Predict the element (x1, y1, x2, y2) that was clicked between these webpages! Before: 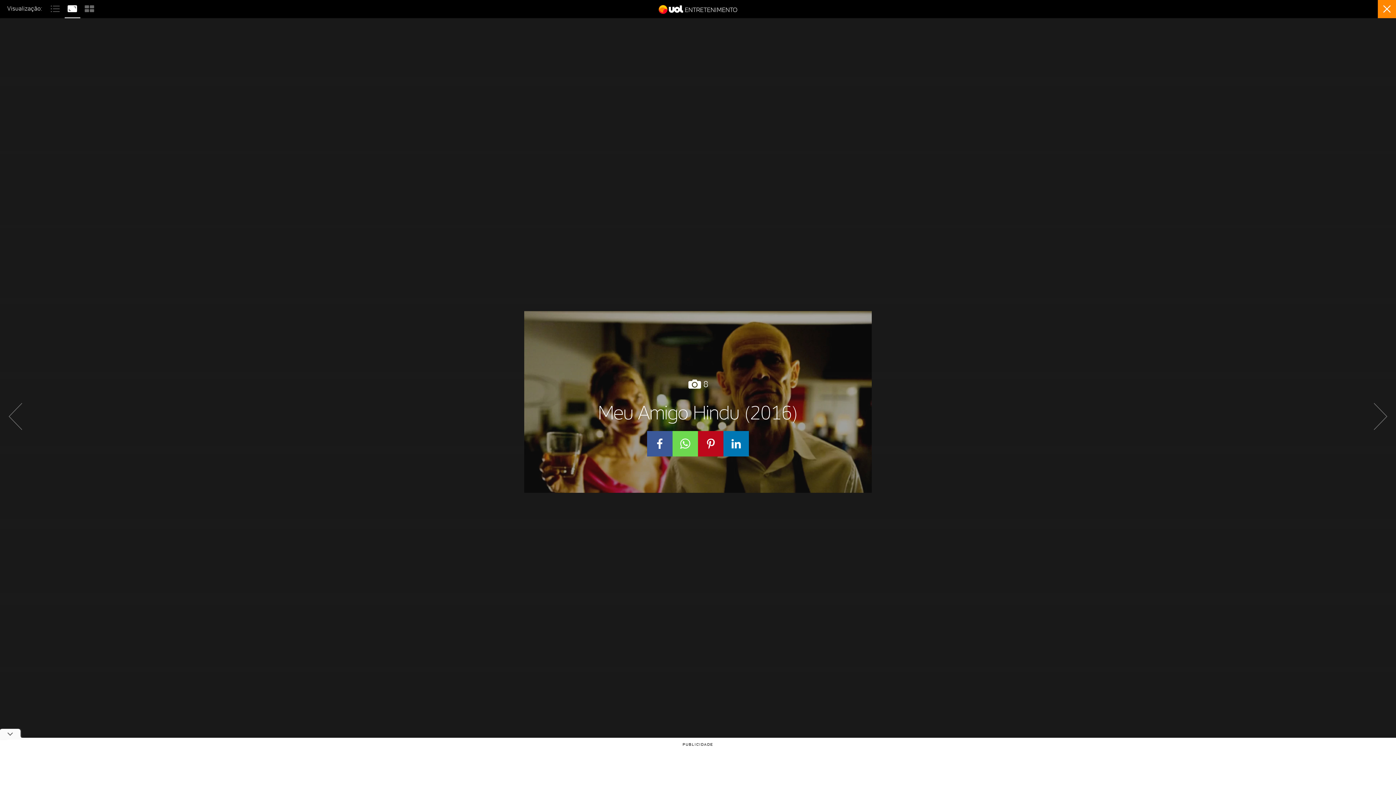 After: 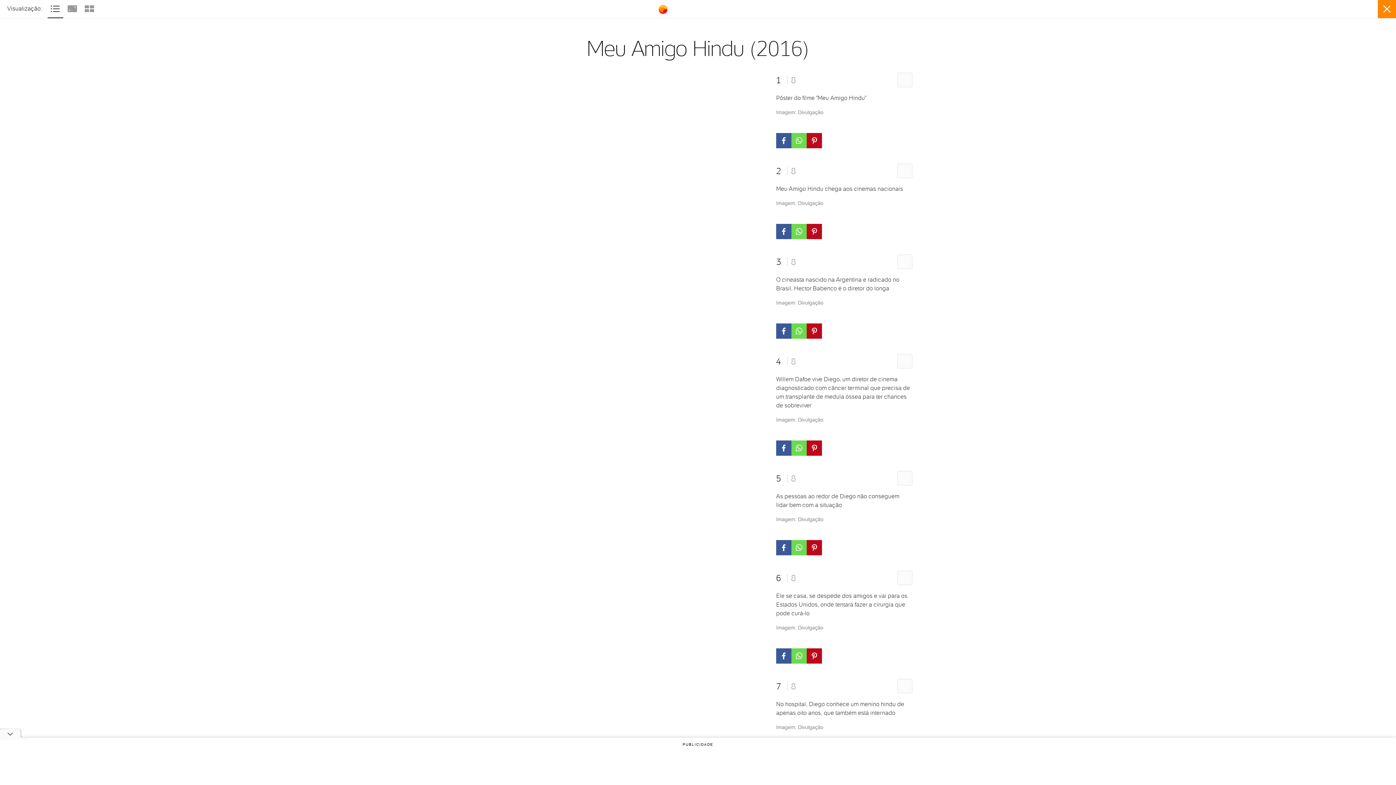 Action: label:   bbox: (47, 3, 64, 11)